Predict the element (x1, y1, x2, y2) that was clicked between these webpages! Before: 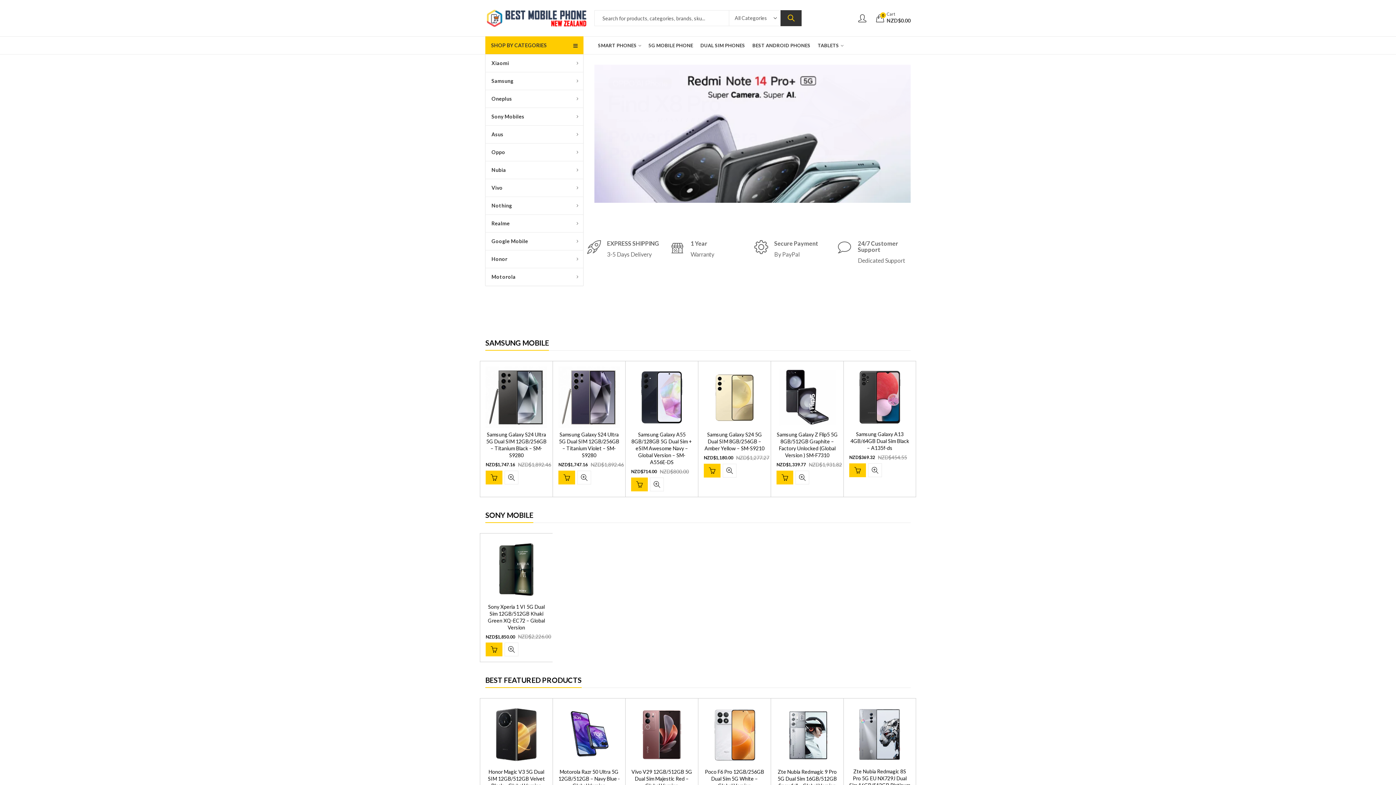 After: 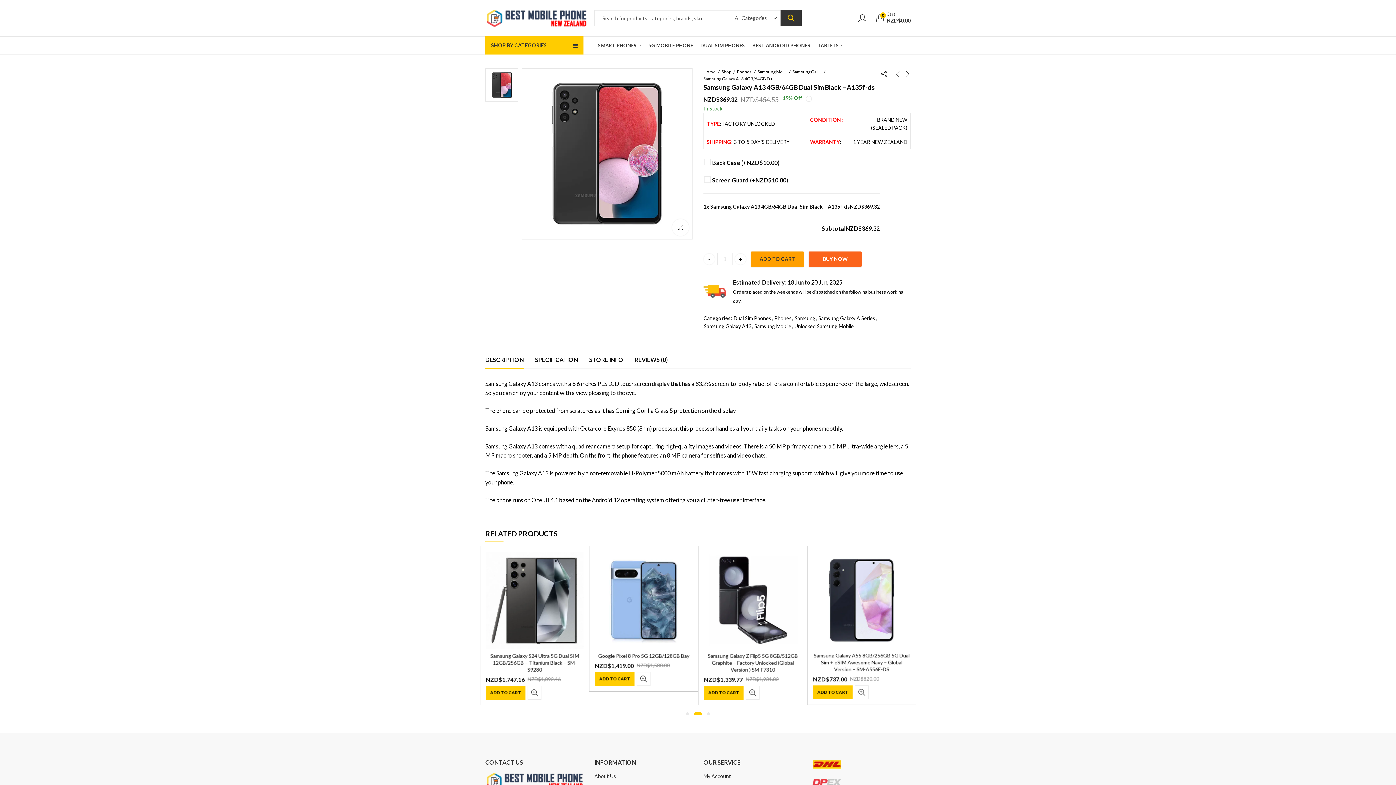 Action: bbox: (849, 393, 910, 399)